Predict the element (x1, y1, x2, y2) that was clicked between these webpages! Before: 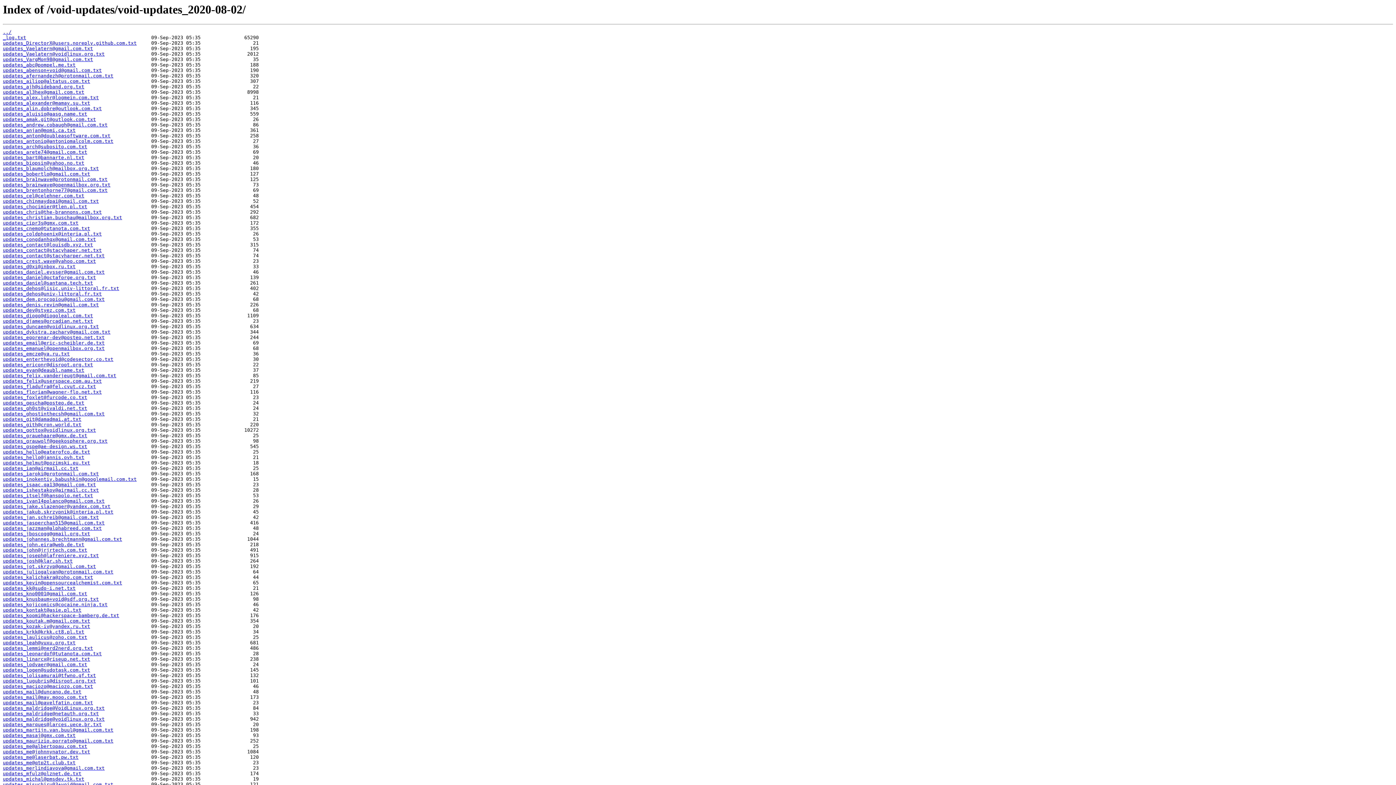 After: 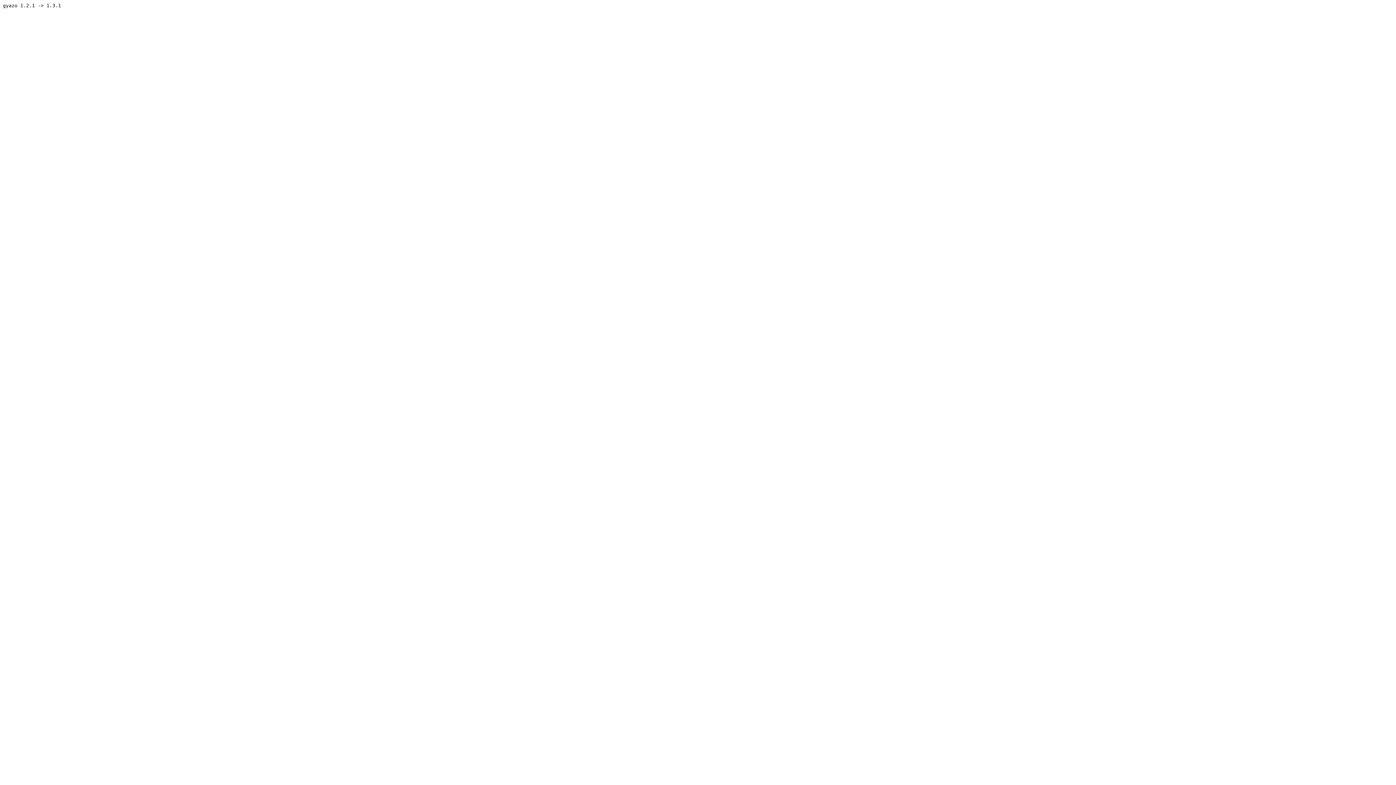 Action: bbox: (2, 40, 136, 45) label: updates_DirectorX@users.noreply.github.com.txt